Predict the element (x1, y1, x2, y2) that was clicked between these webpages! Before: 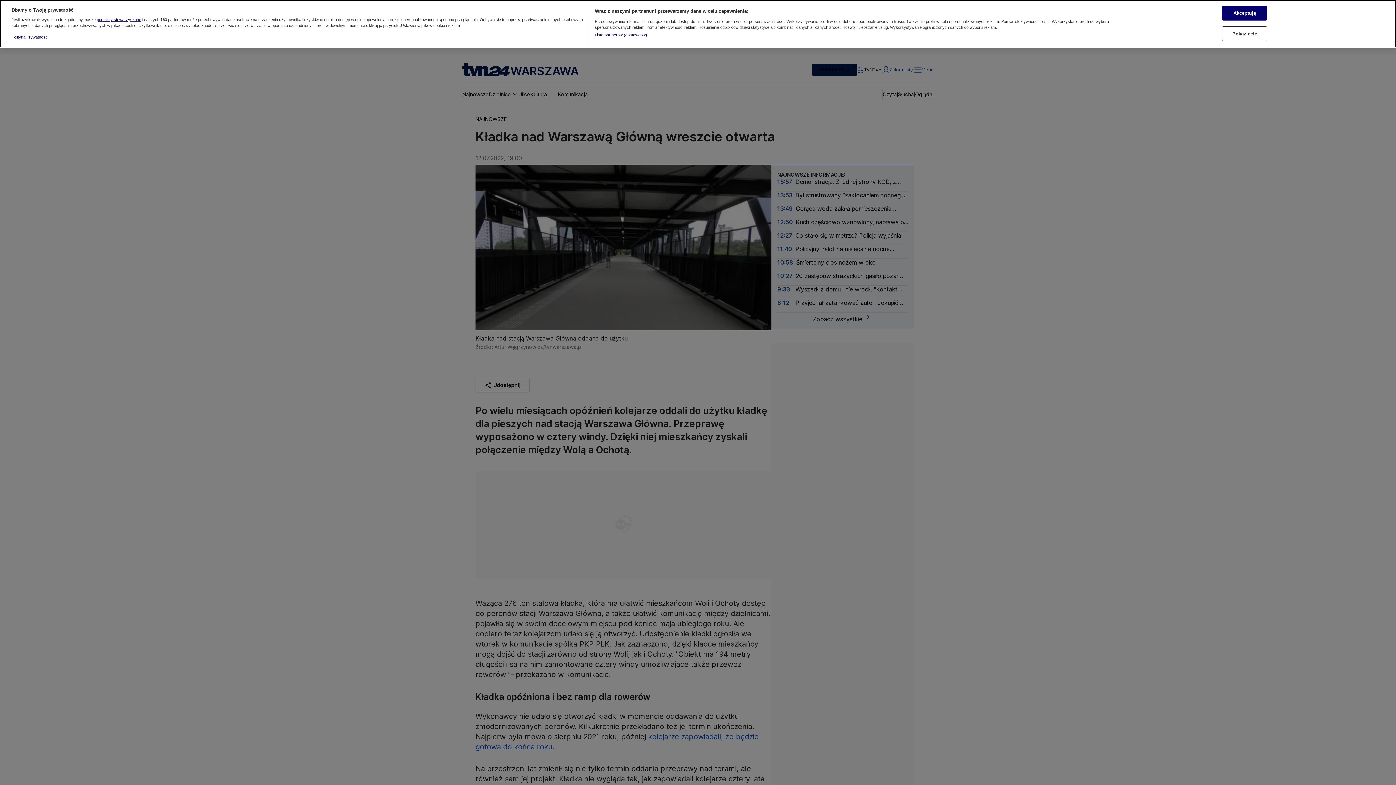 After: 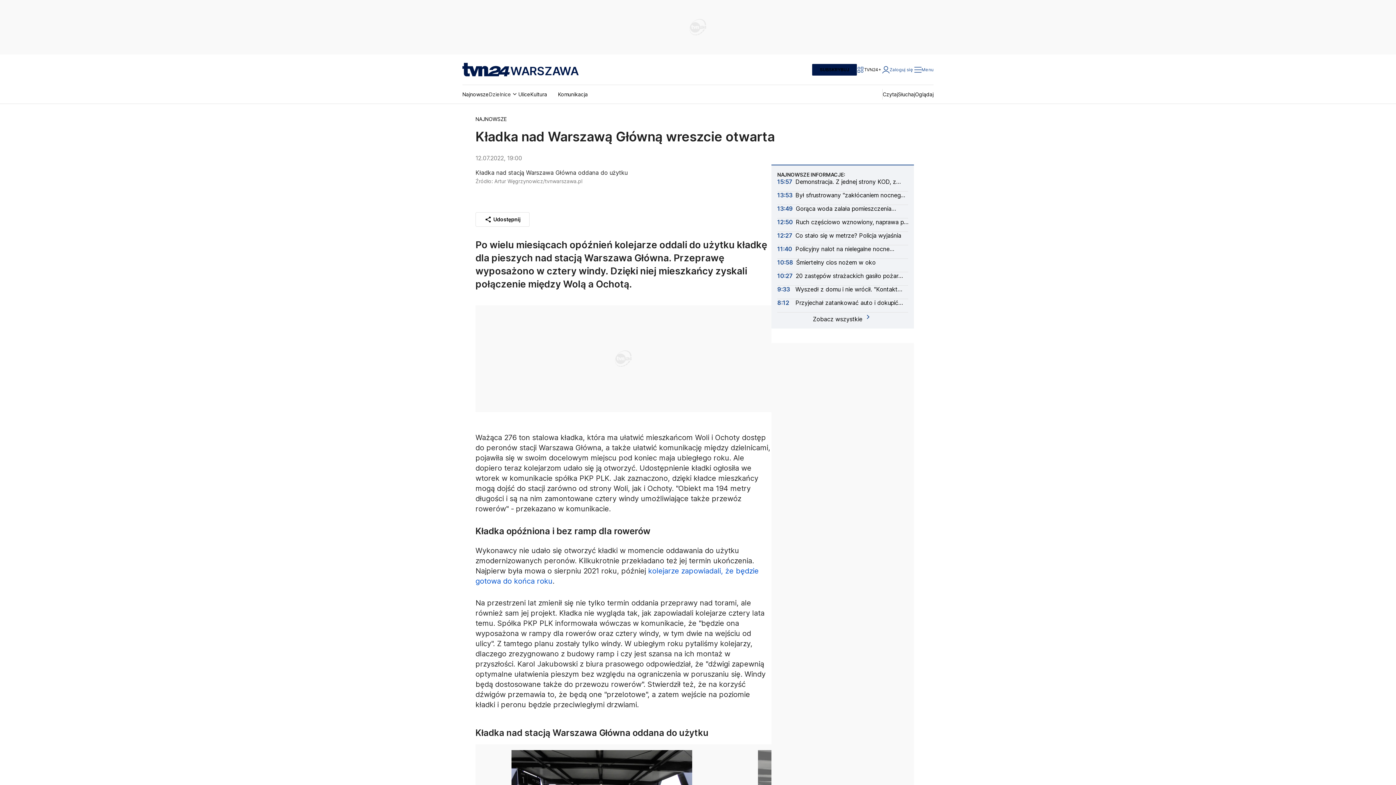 Action: bbox: (1222, 5, 1267, 20) label: Akceptuję